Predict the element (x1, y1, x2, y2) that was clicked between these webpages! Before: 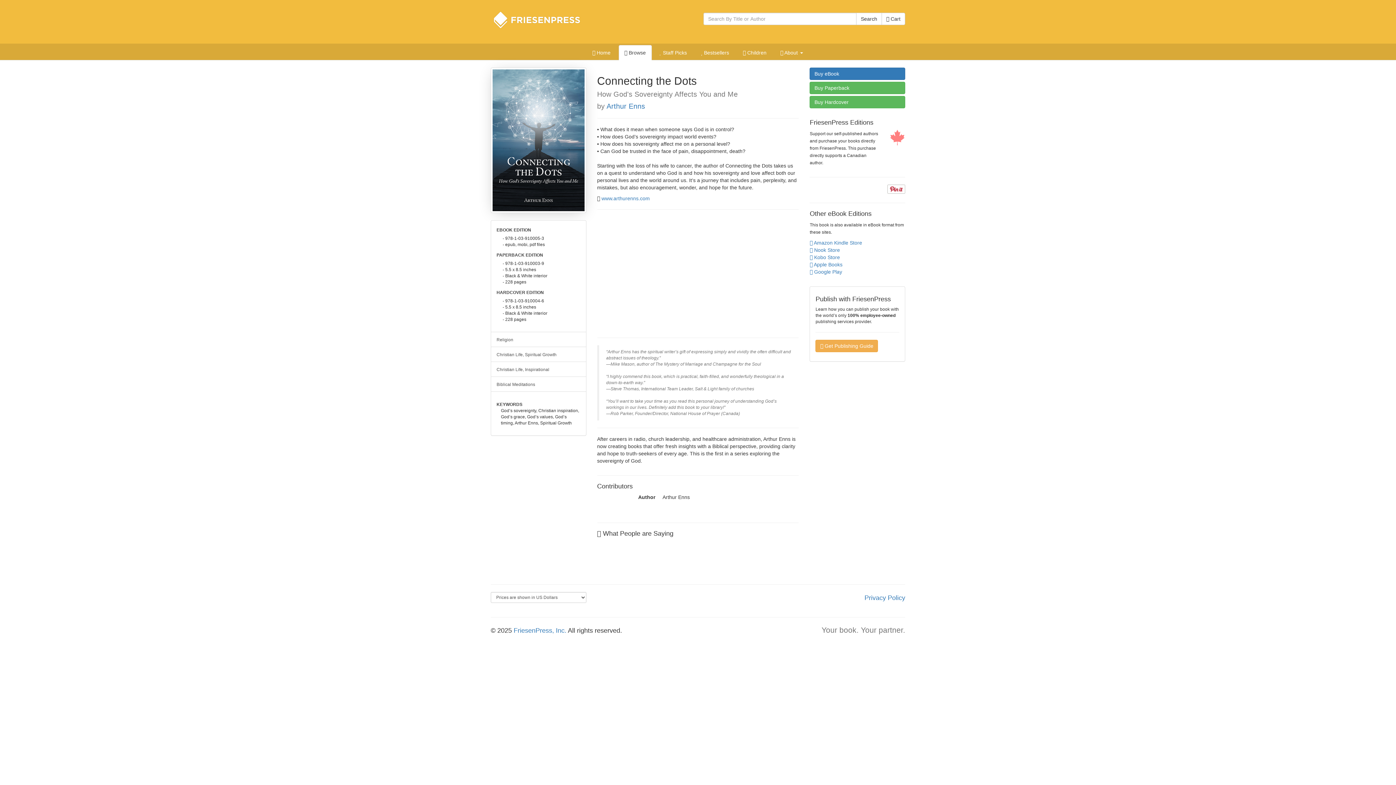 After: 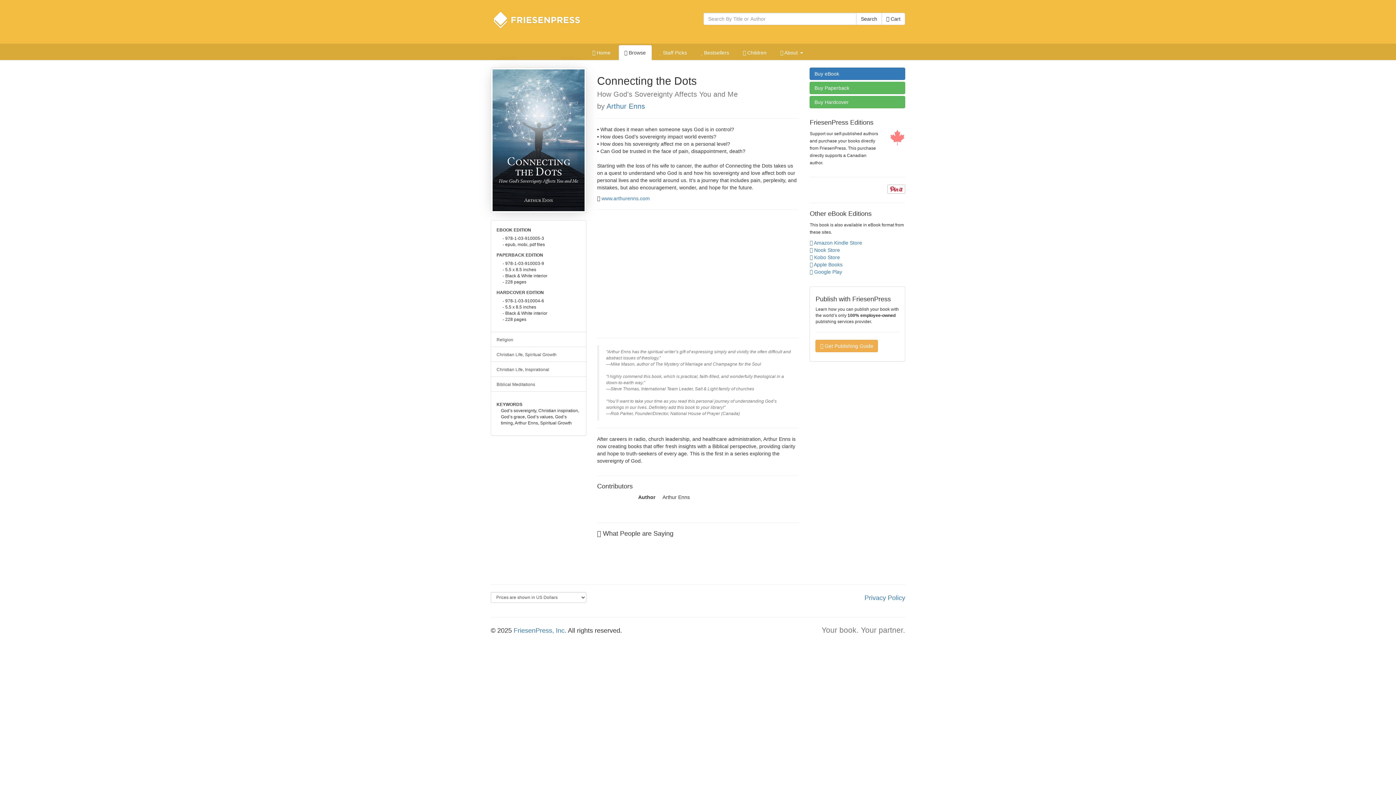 Action: bbox: (887, 185, 905, 191)